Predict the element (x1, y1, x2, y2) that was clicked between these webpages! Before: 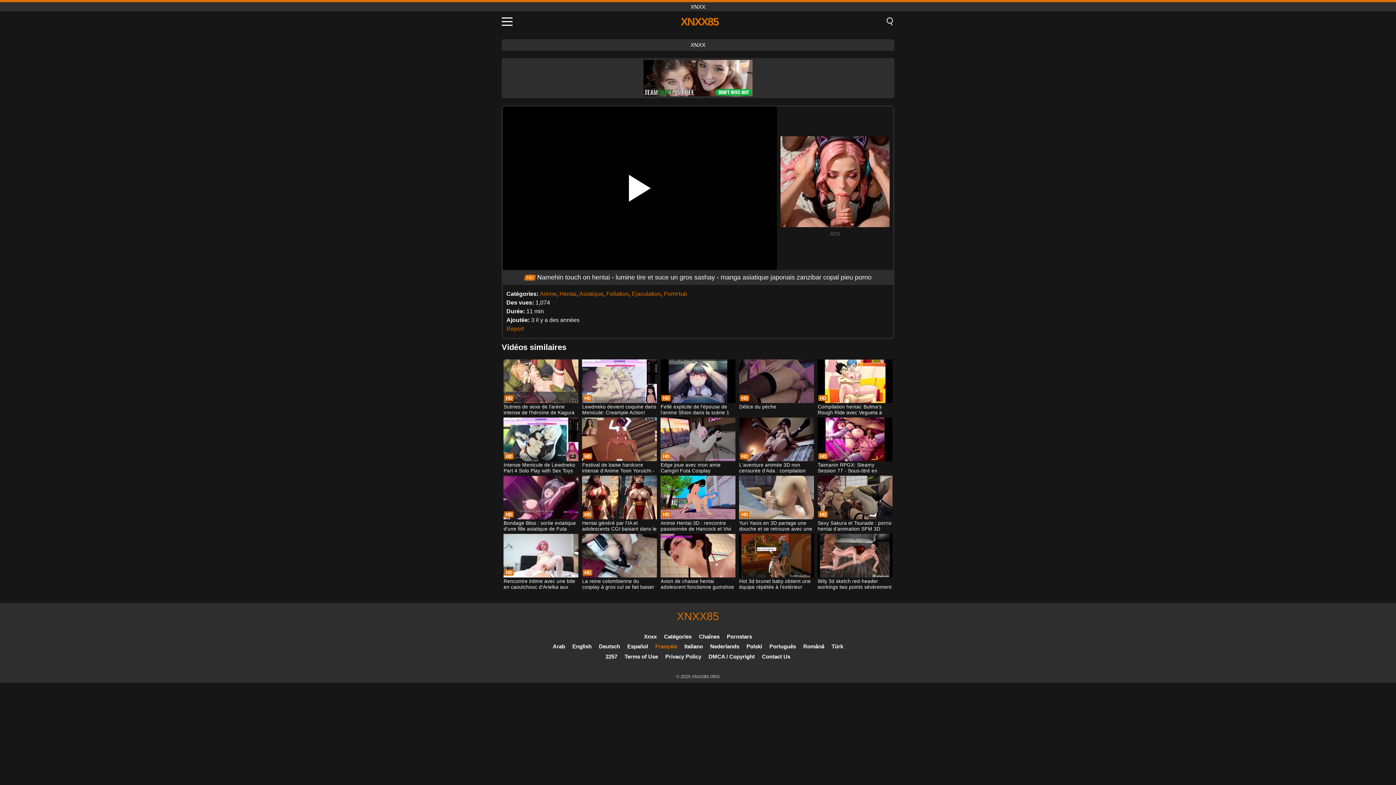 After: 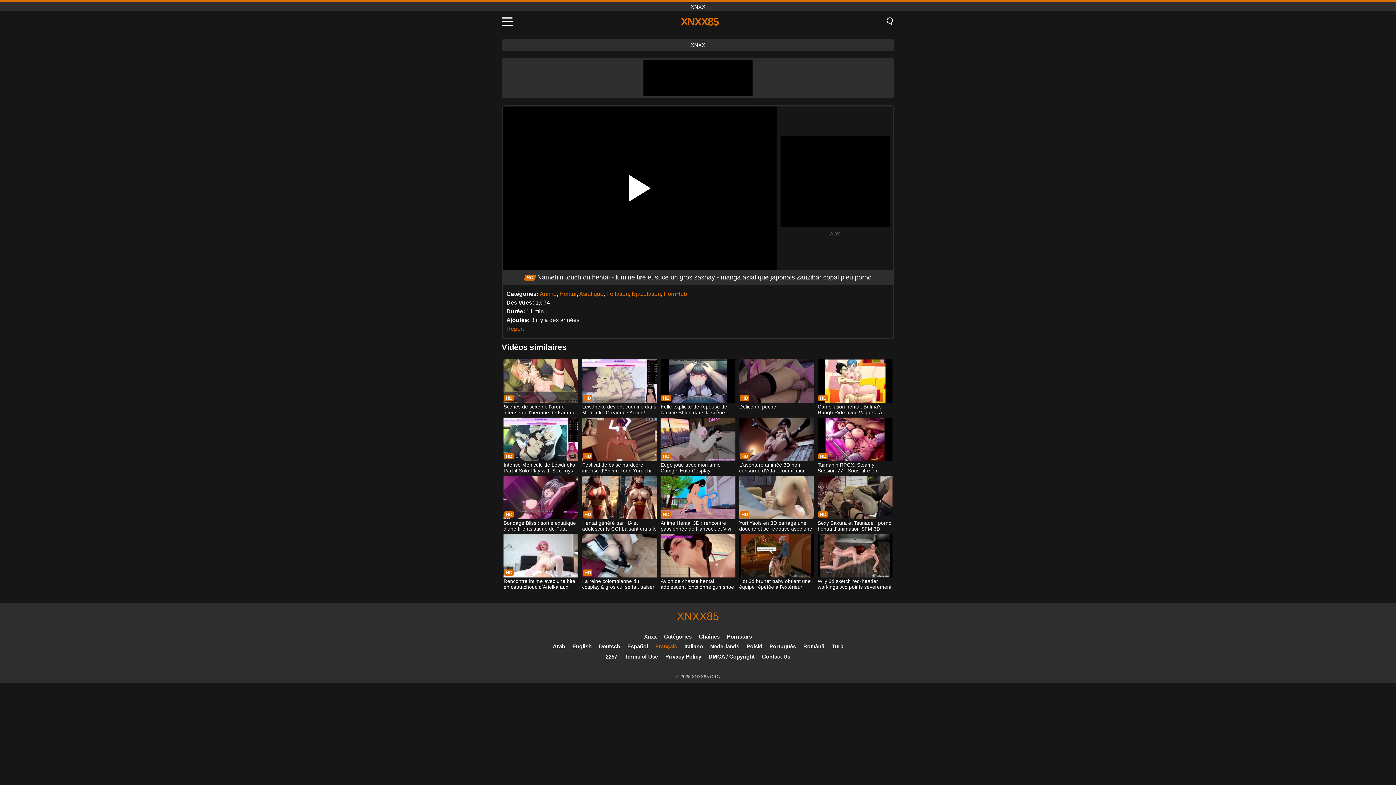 Action: label: XNXX bbox: (690, 41, 705, 48)